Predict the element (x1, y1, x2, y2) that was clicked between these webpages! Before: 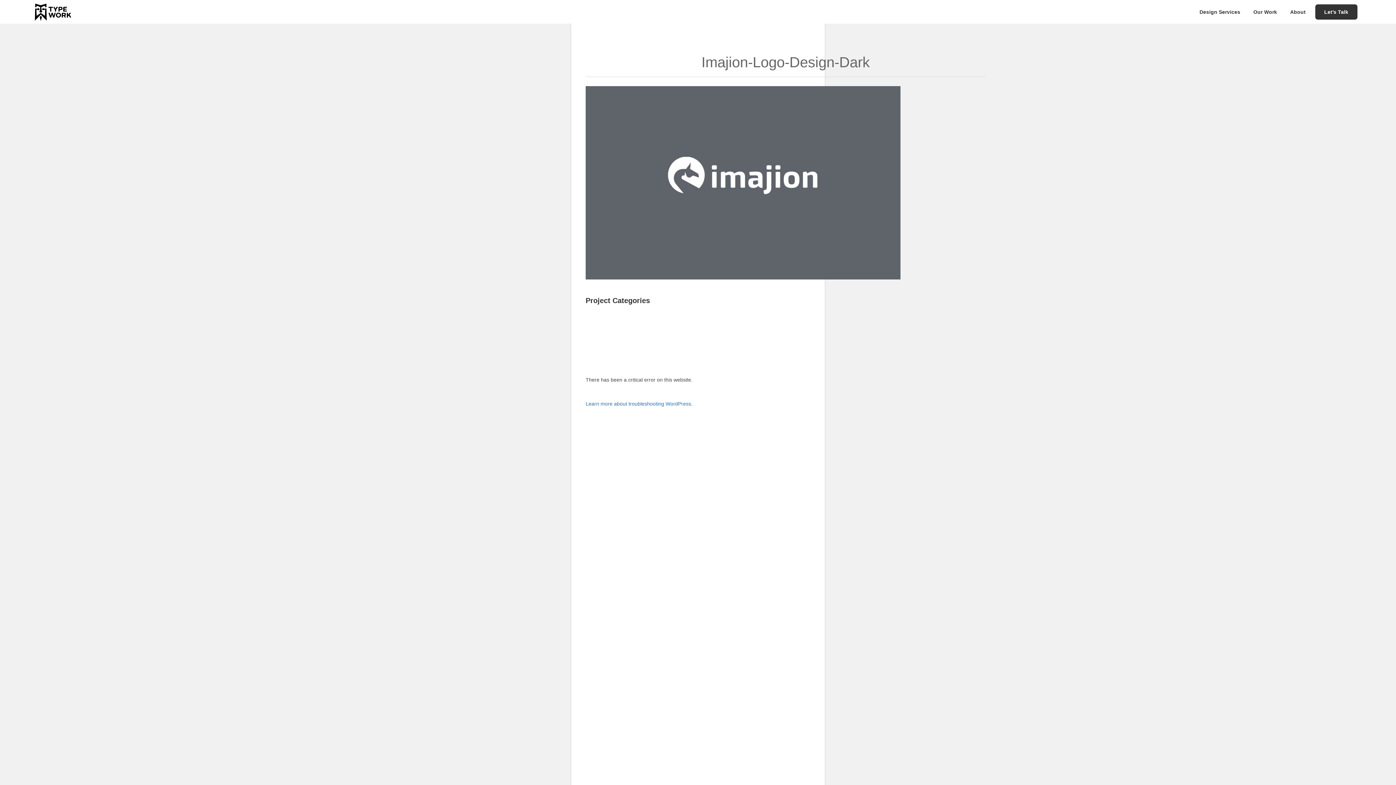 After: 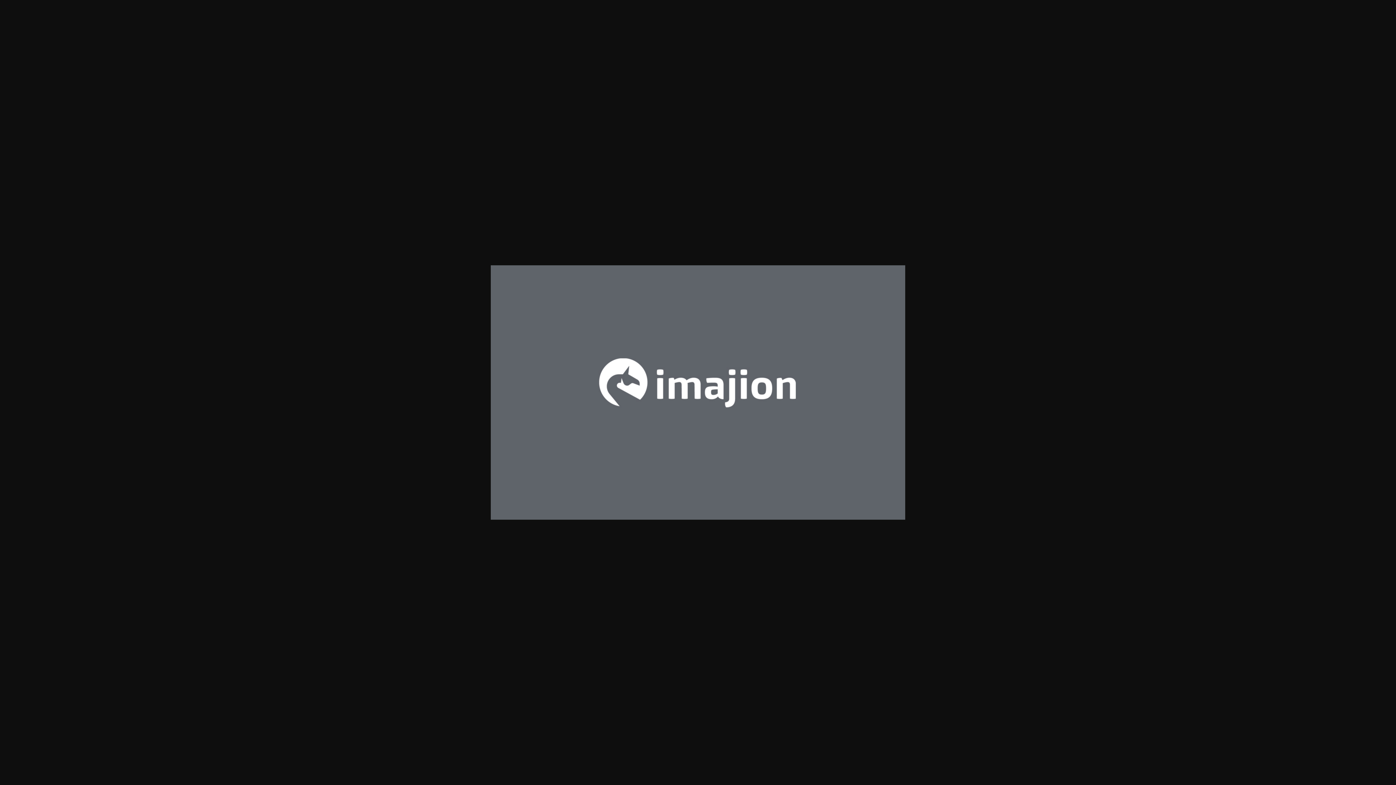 Action: bbox: (585, 274, 900, 280)